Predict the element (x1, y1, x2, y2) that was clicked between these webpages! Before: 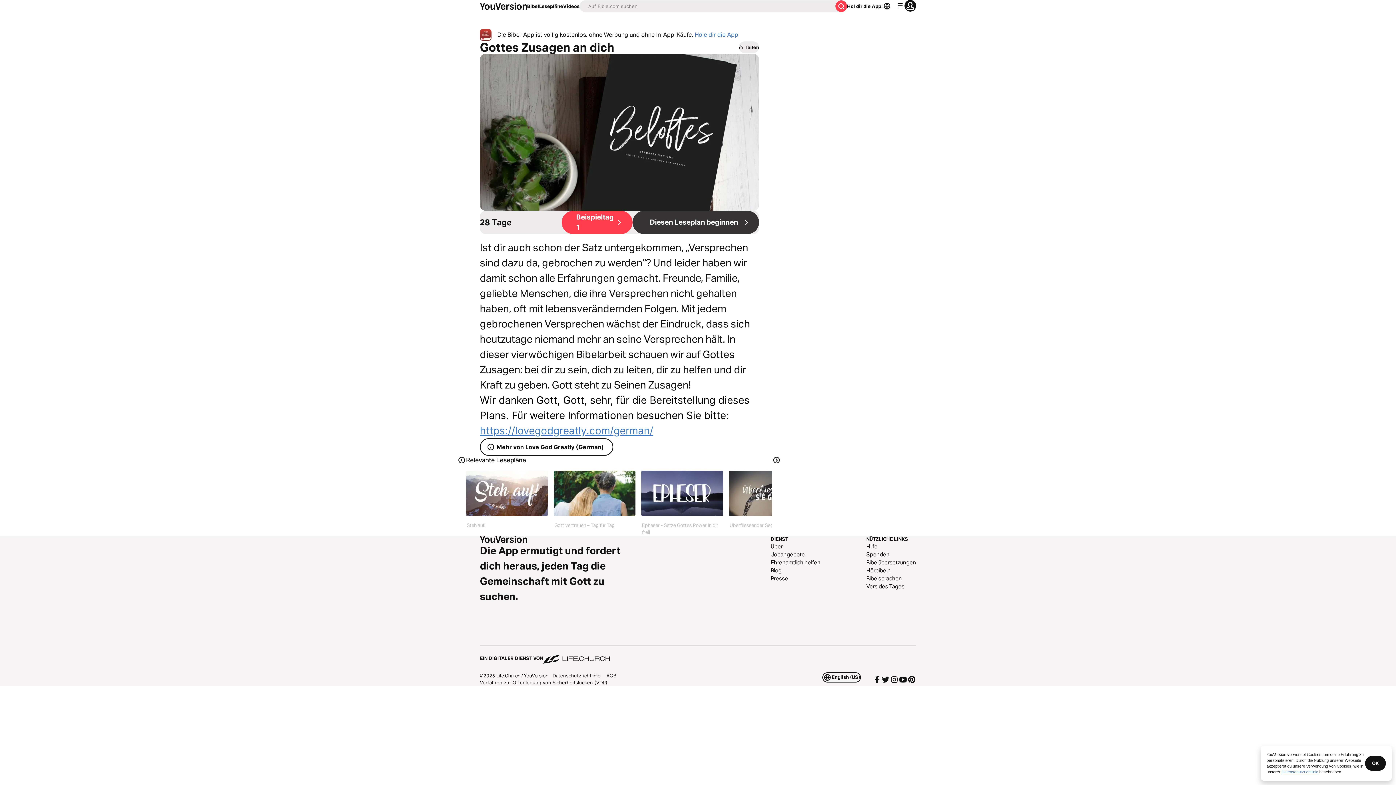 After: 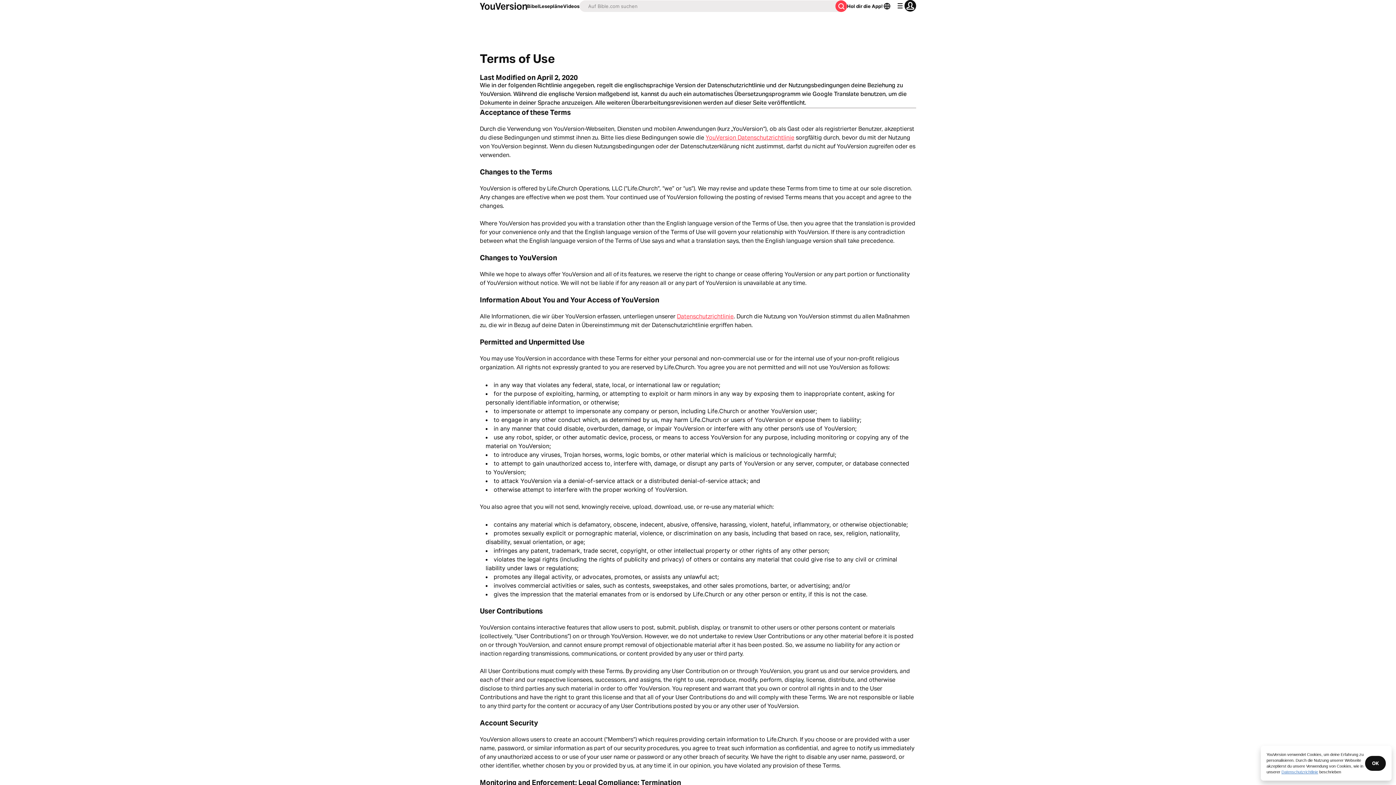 Action: label: AGB bbox: (606, 673, 616, 678)